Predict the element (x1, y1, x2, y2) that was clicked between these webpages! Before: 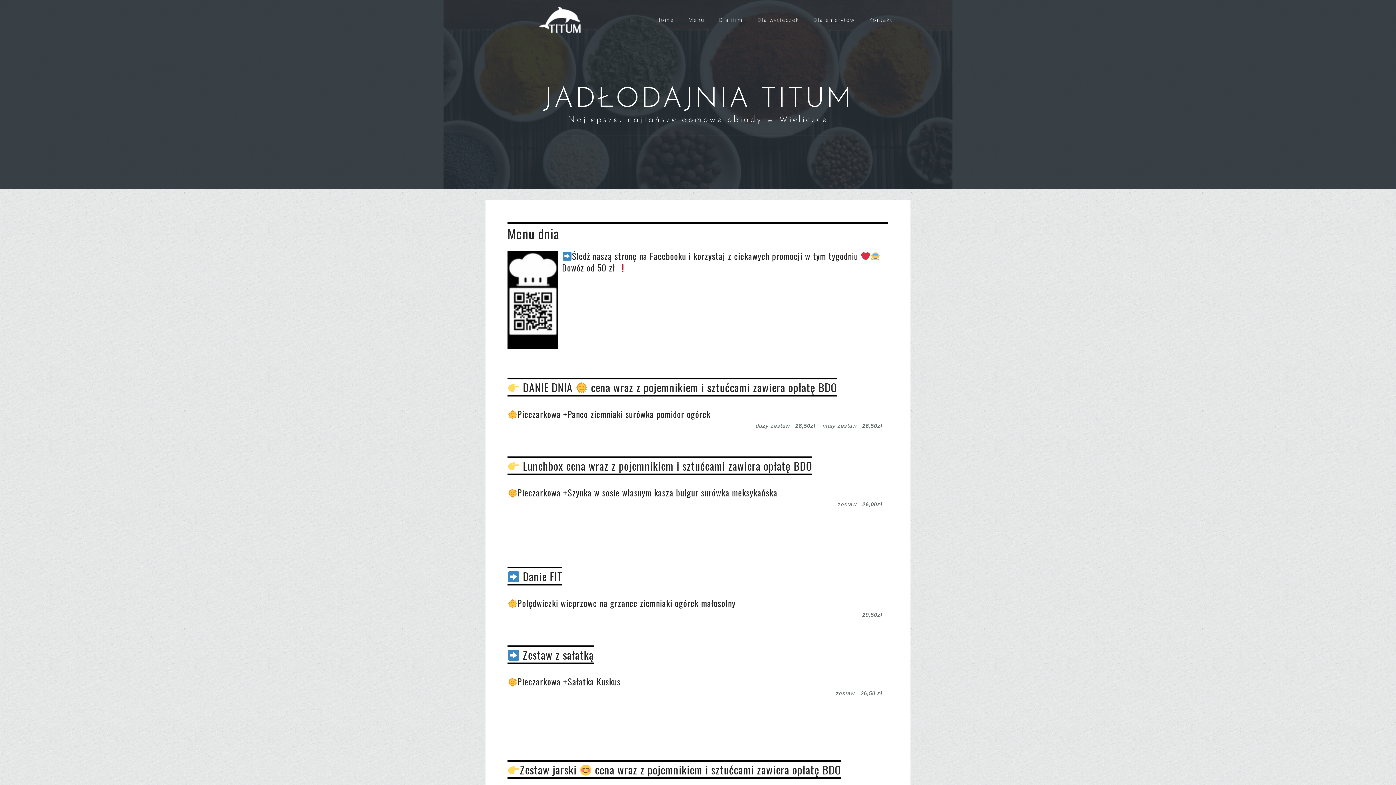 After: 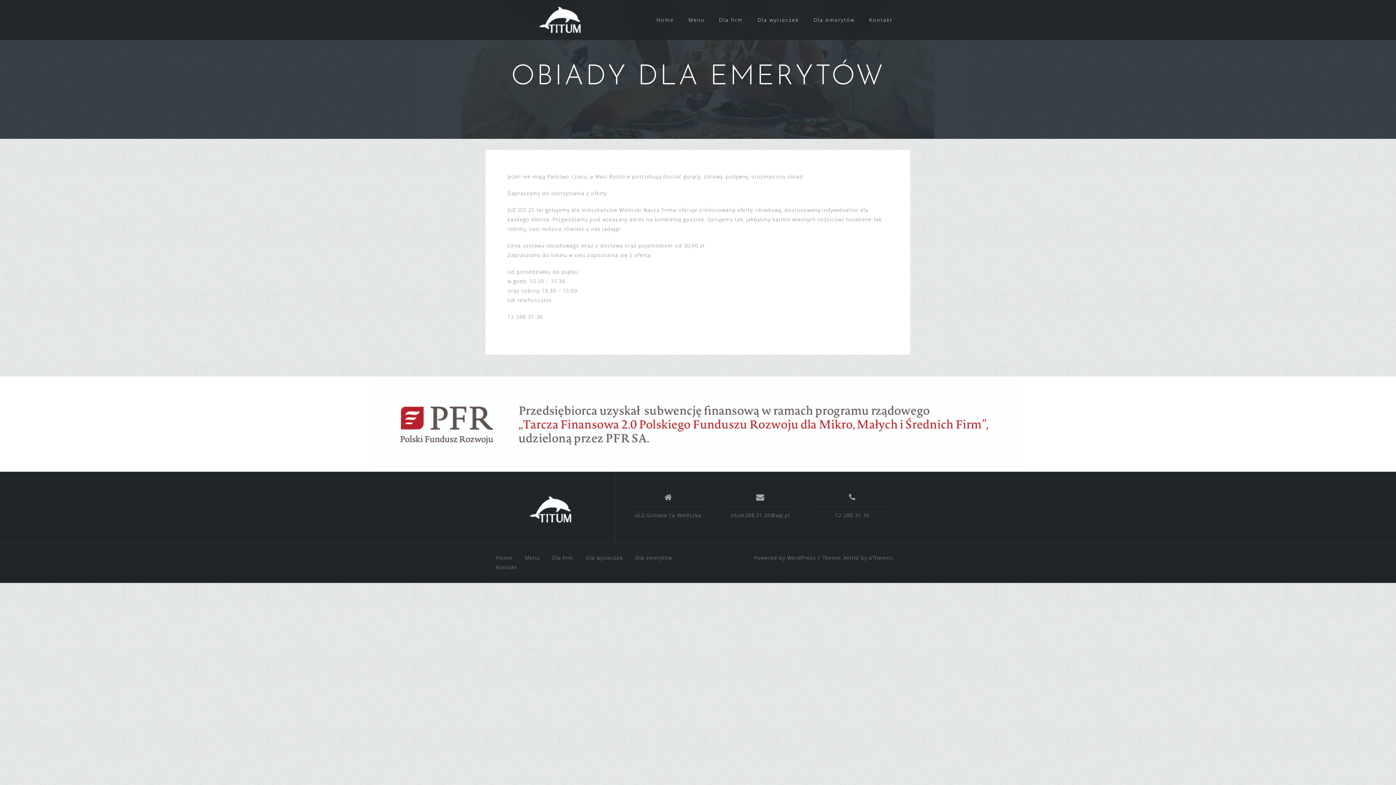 Action: bbox: (813, 14, 854, 25) label: Dla emerytów